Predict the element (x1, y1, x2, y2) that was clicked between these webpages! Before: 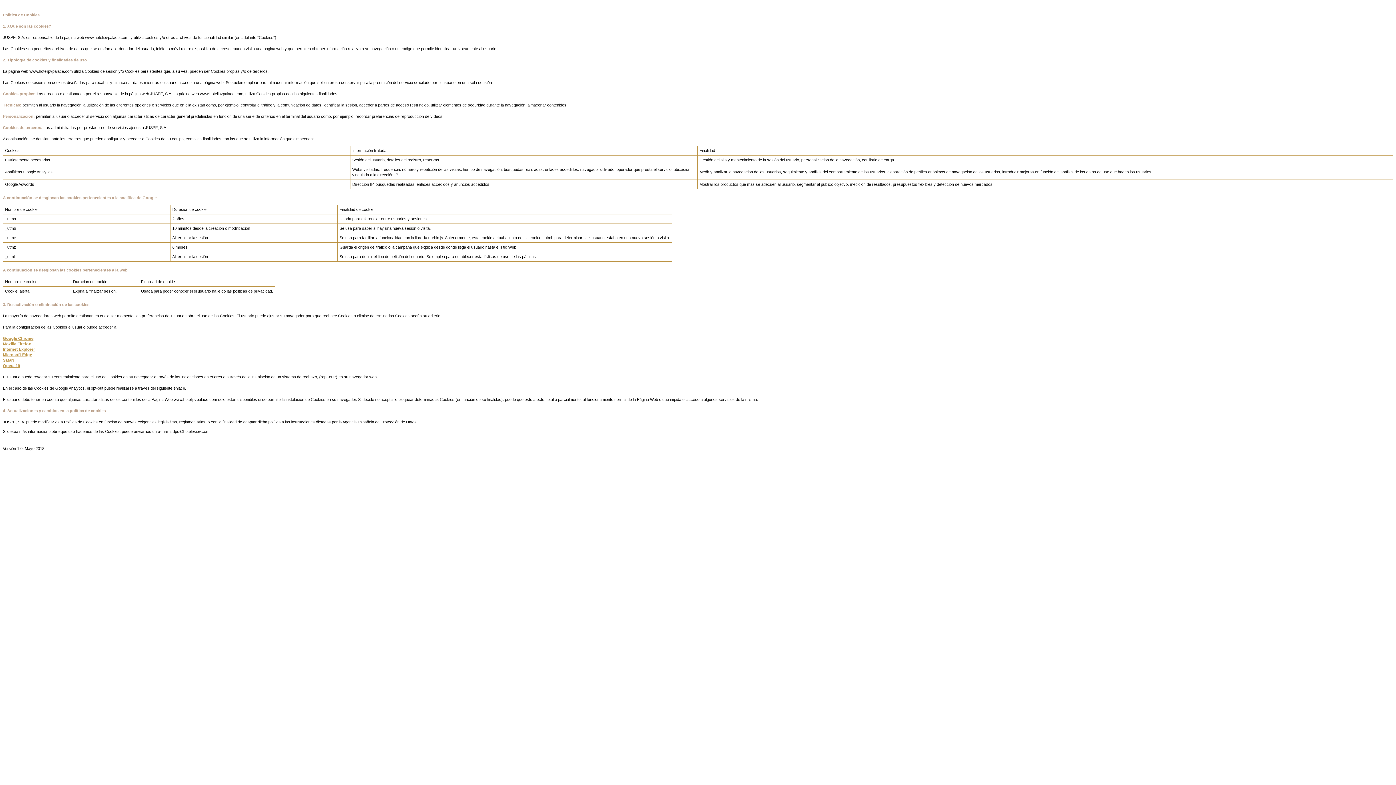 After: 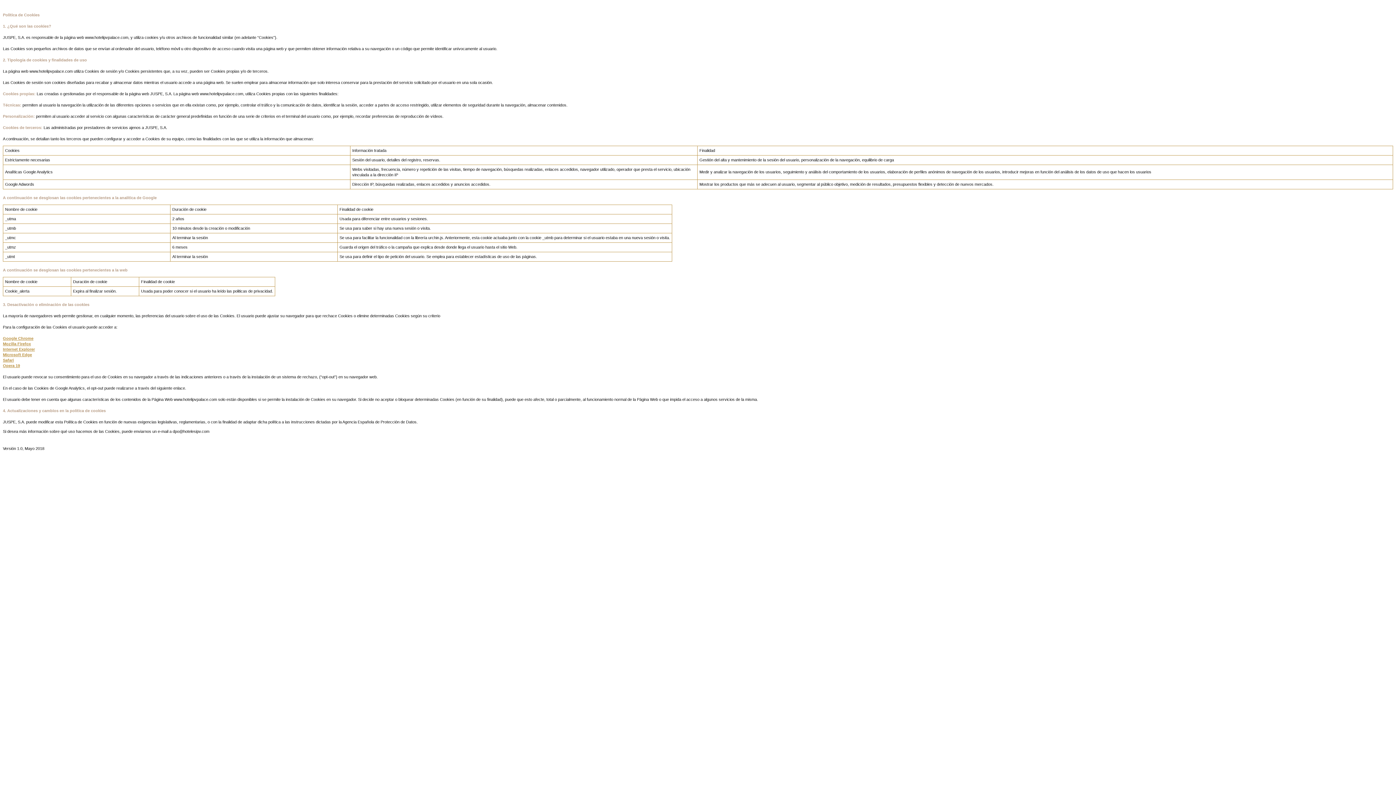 Action: label: Opera 19 bbox: (2, 363, 20, 368)